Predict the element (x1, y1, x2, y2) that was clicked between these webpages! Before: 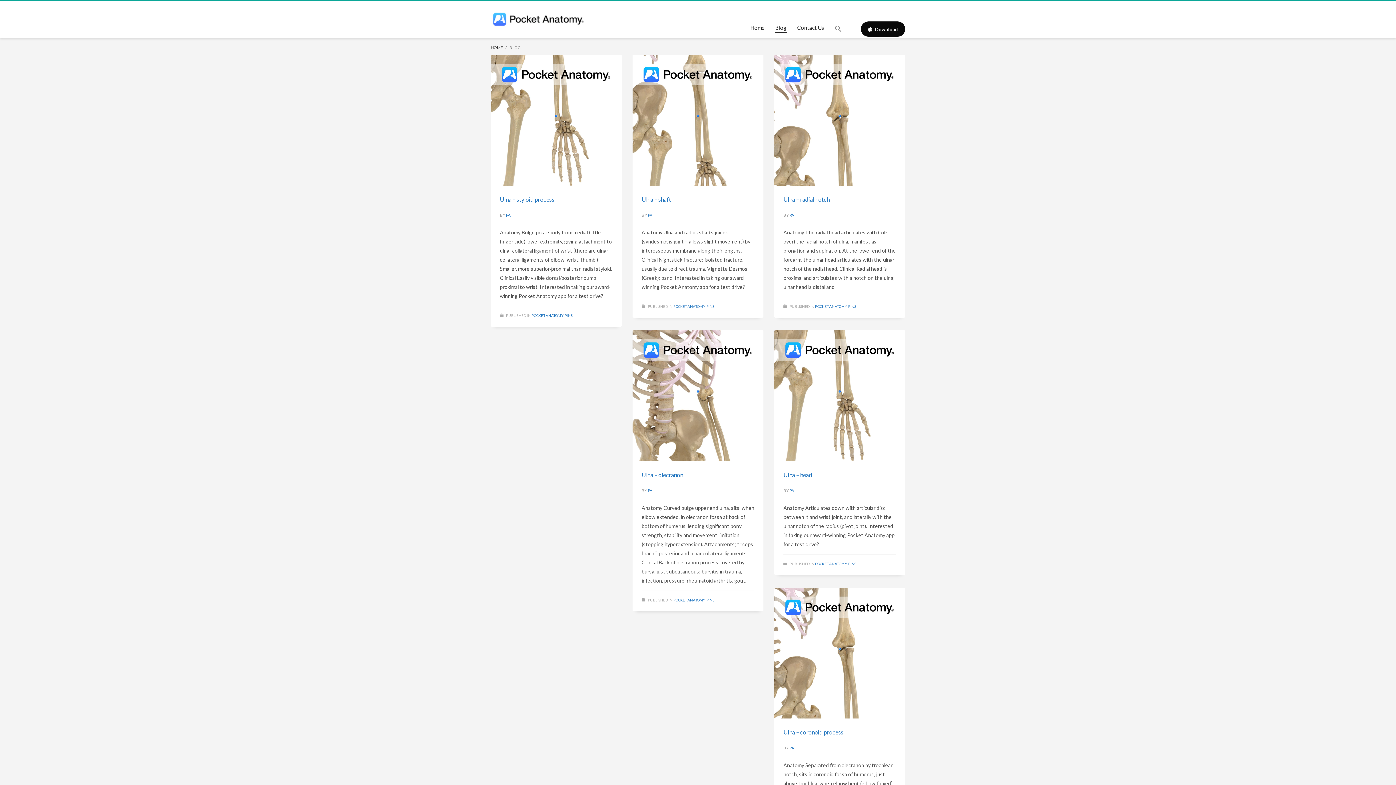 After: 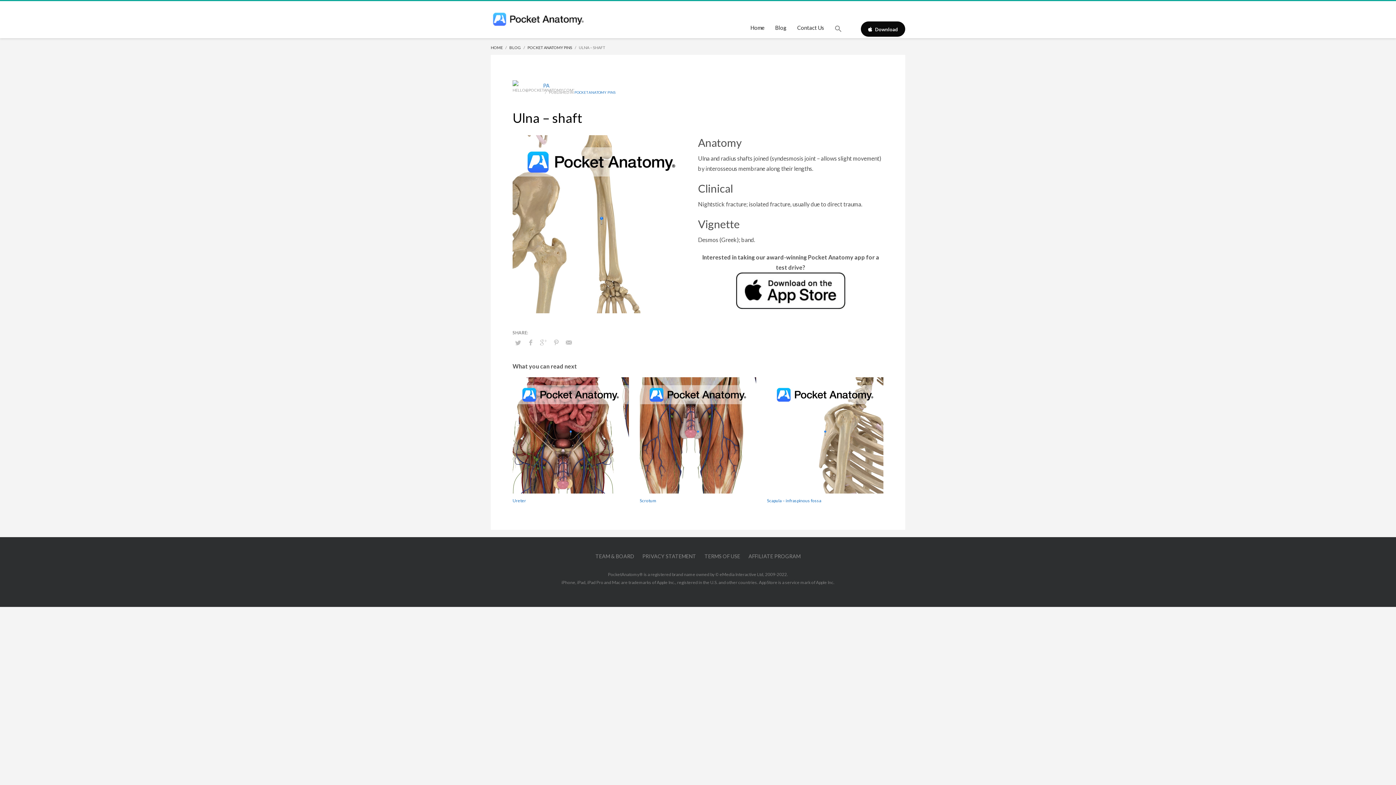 Action: bbox: (641, 196, 671, 202) label: Ulna – shaft